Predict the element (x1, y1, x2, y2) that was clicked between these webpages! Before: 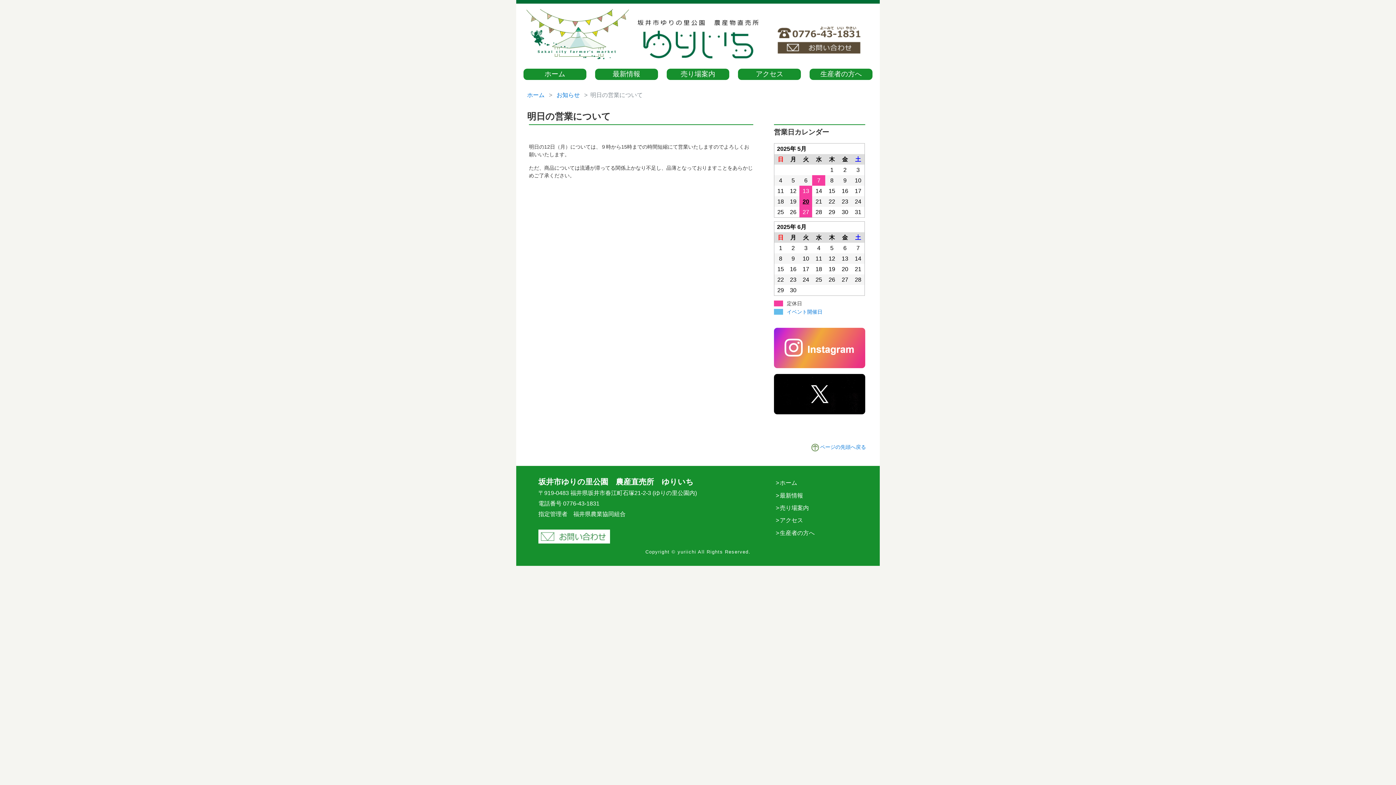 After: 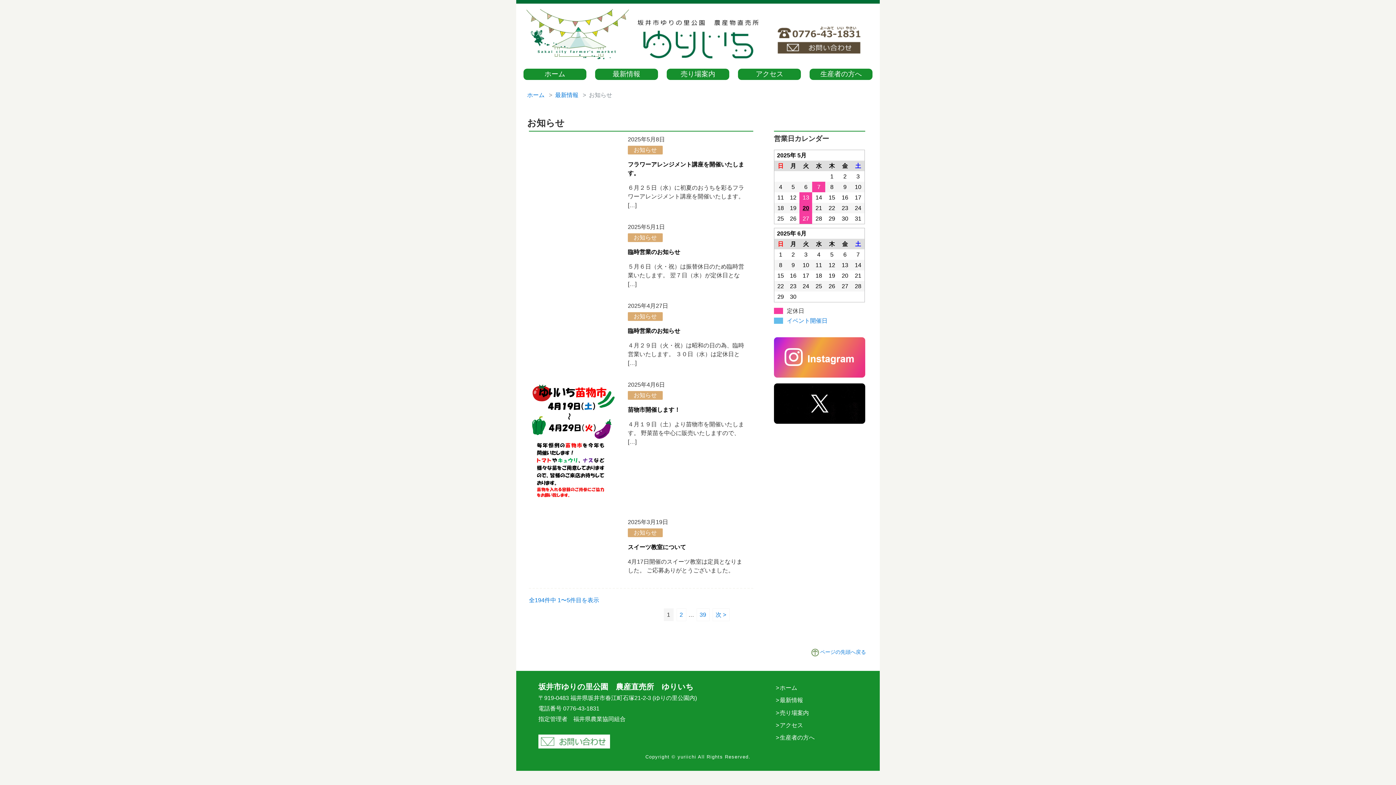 Action: bbox: (556, 91, 580, 98) label: お知らせ